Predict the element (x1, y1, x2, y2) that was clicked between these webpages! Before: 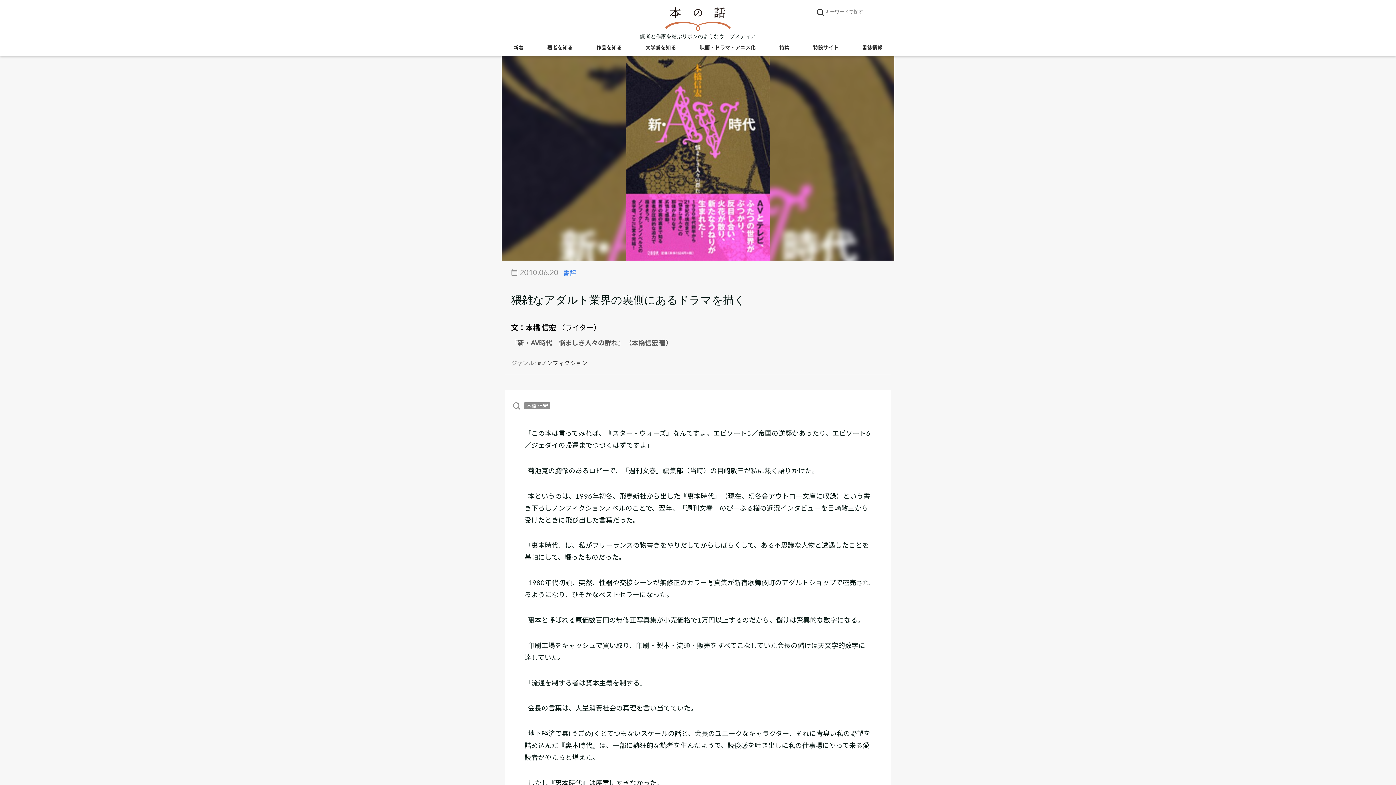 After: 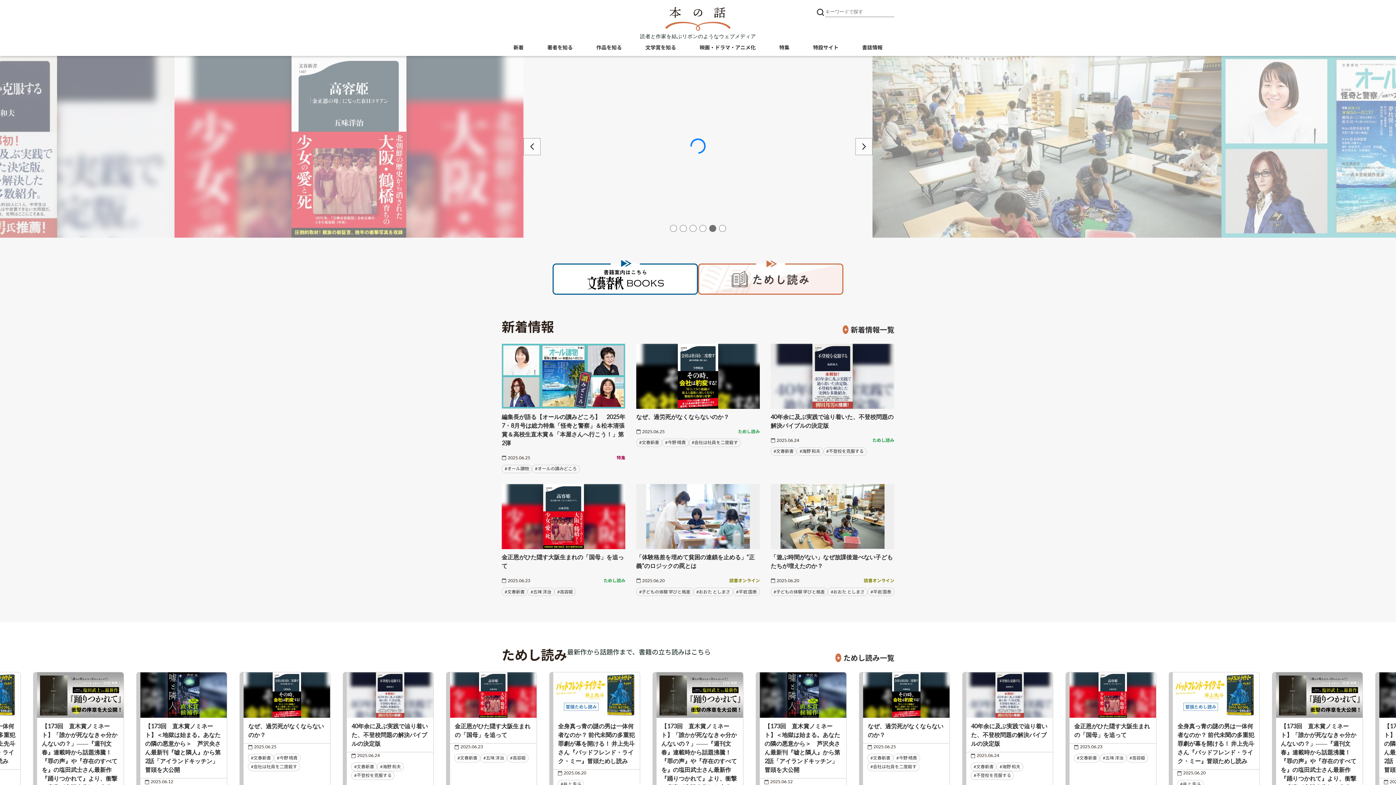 Action: bbox: (665, 8, 730, 14)